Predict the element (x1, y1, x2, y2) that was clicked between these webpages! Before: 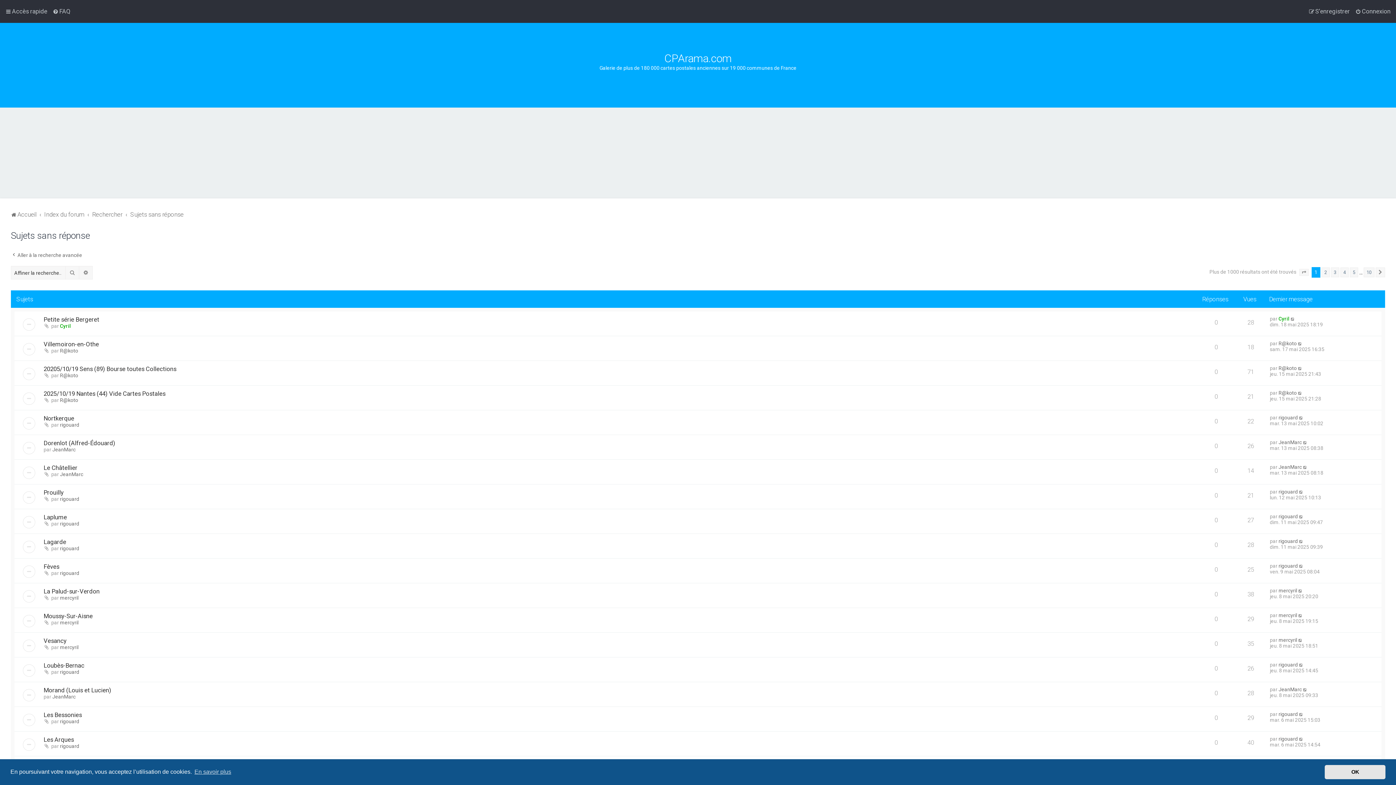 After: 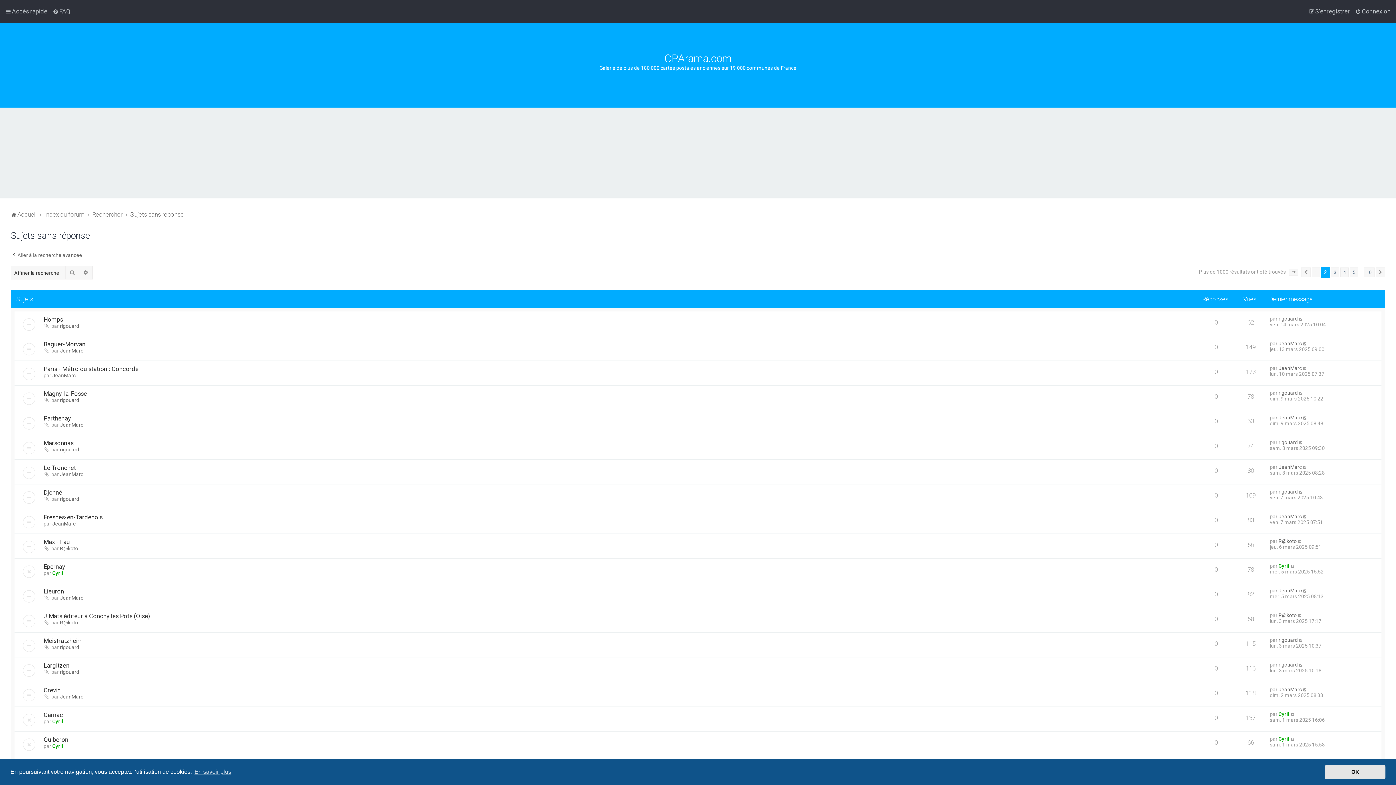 Action: label: 2 bbox: (1321, 267, 1330, 277)